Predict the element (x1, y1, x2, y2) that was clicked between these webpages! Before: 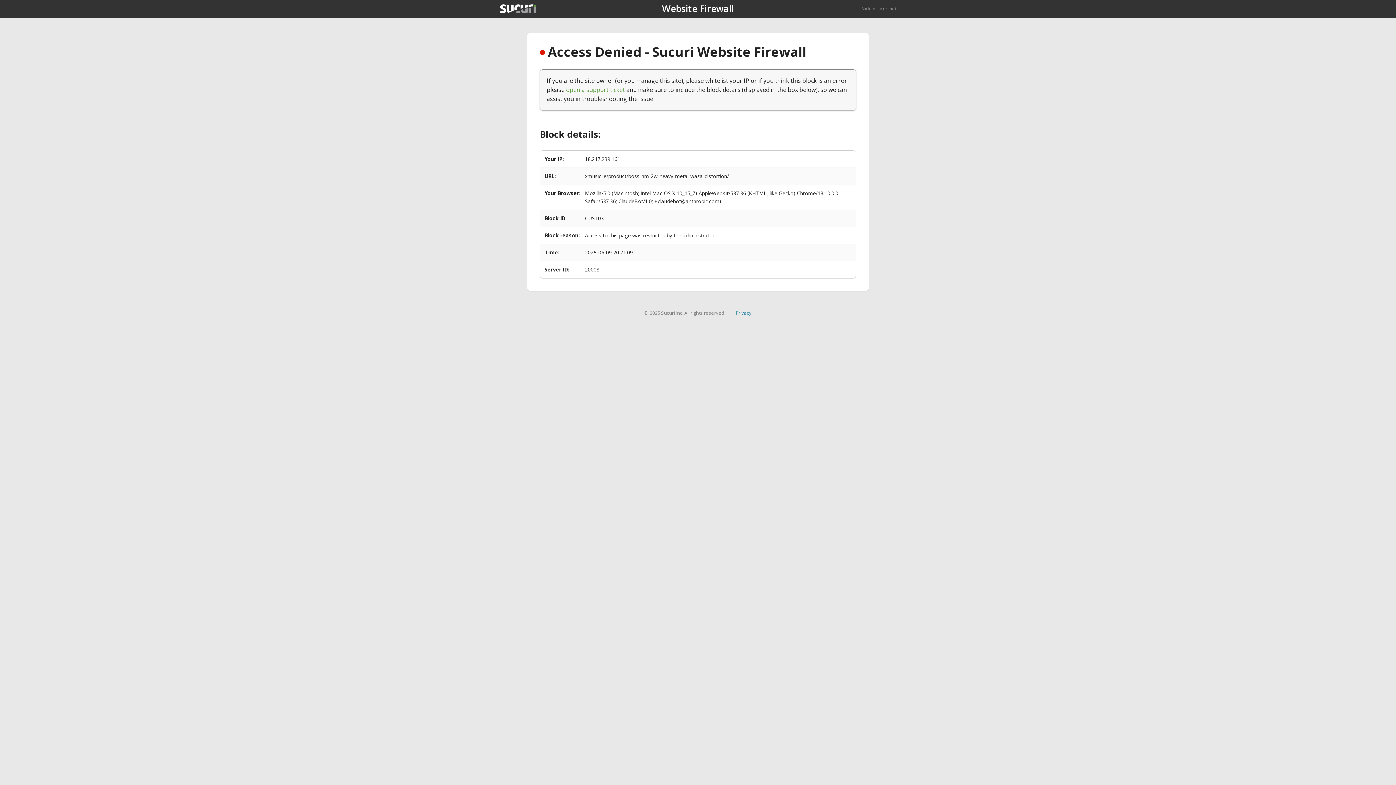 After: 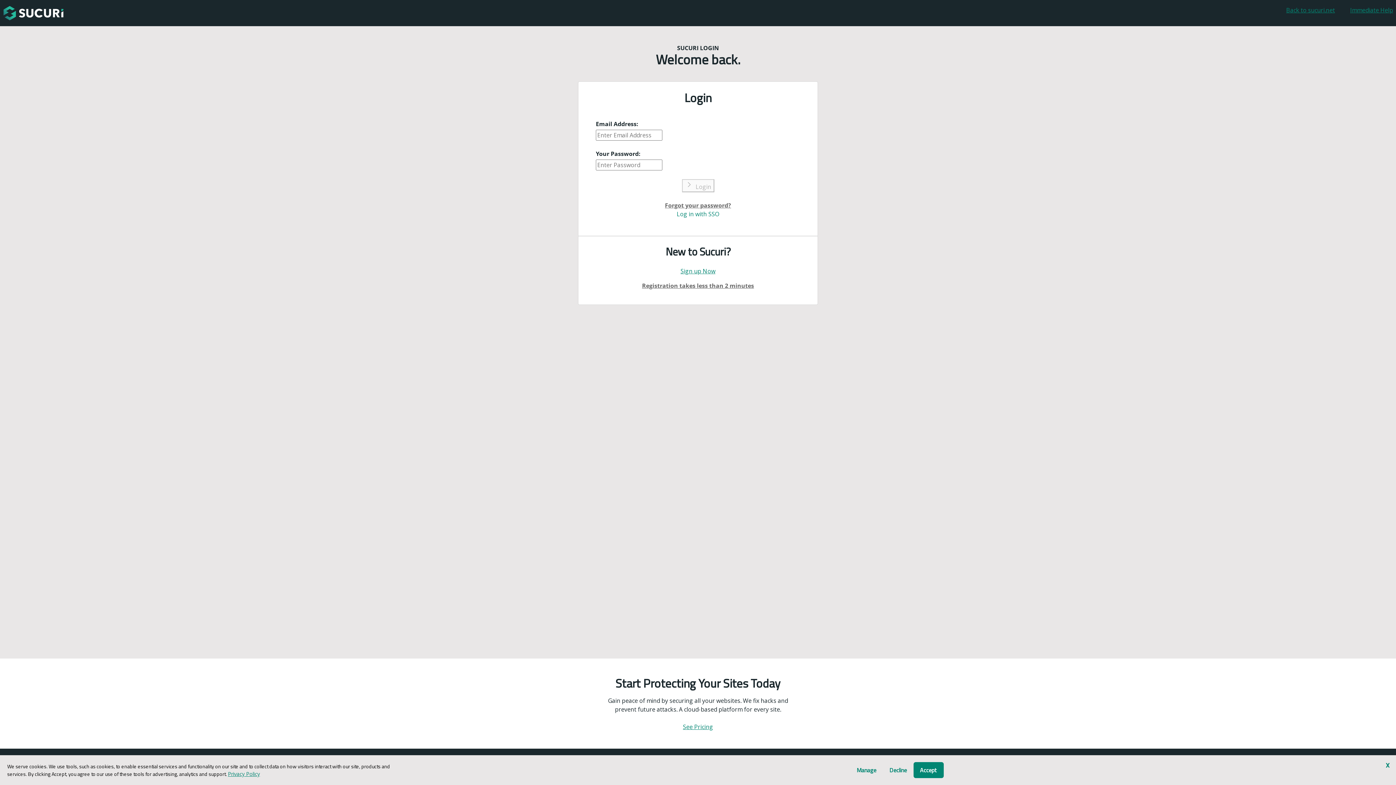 Action: label: open a support ticket bbox: (566, 85, 625, 93)